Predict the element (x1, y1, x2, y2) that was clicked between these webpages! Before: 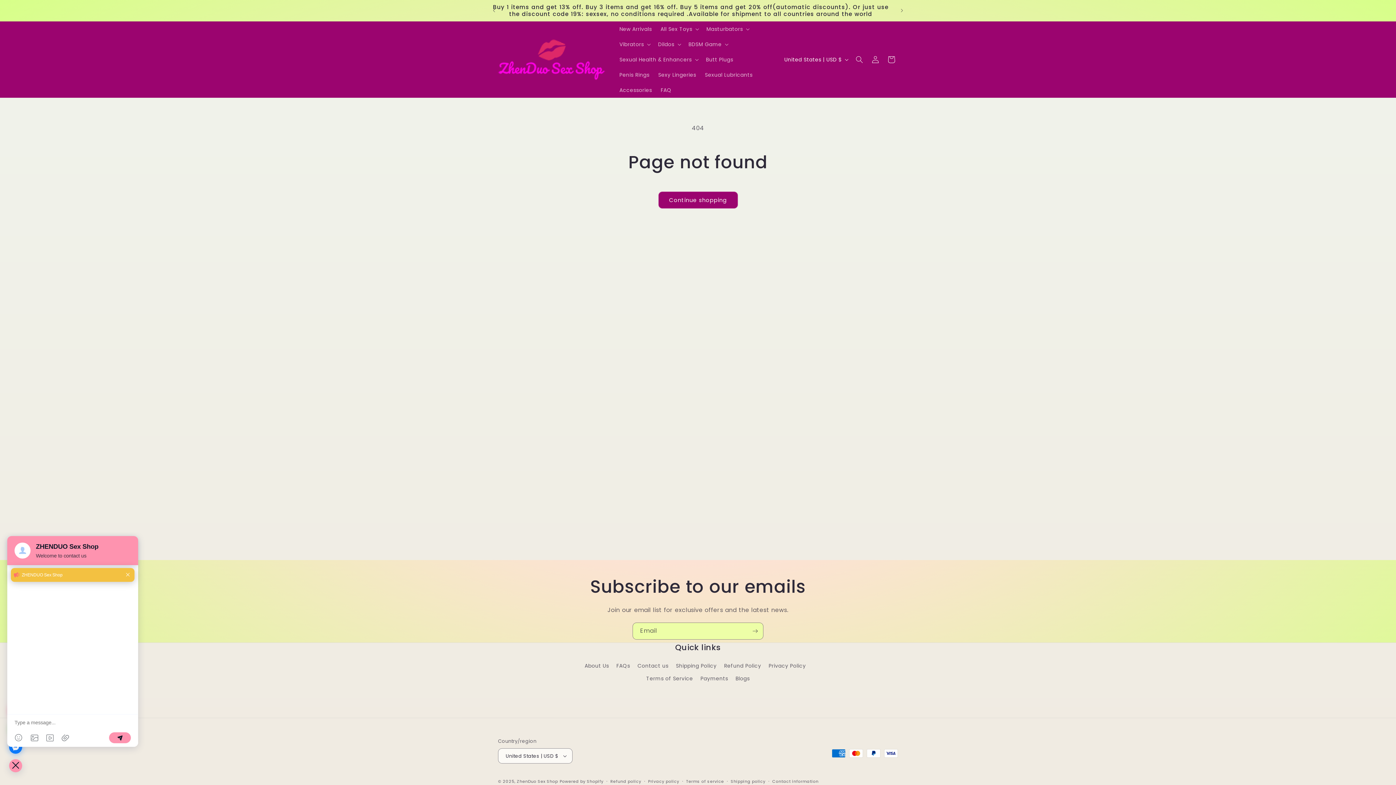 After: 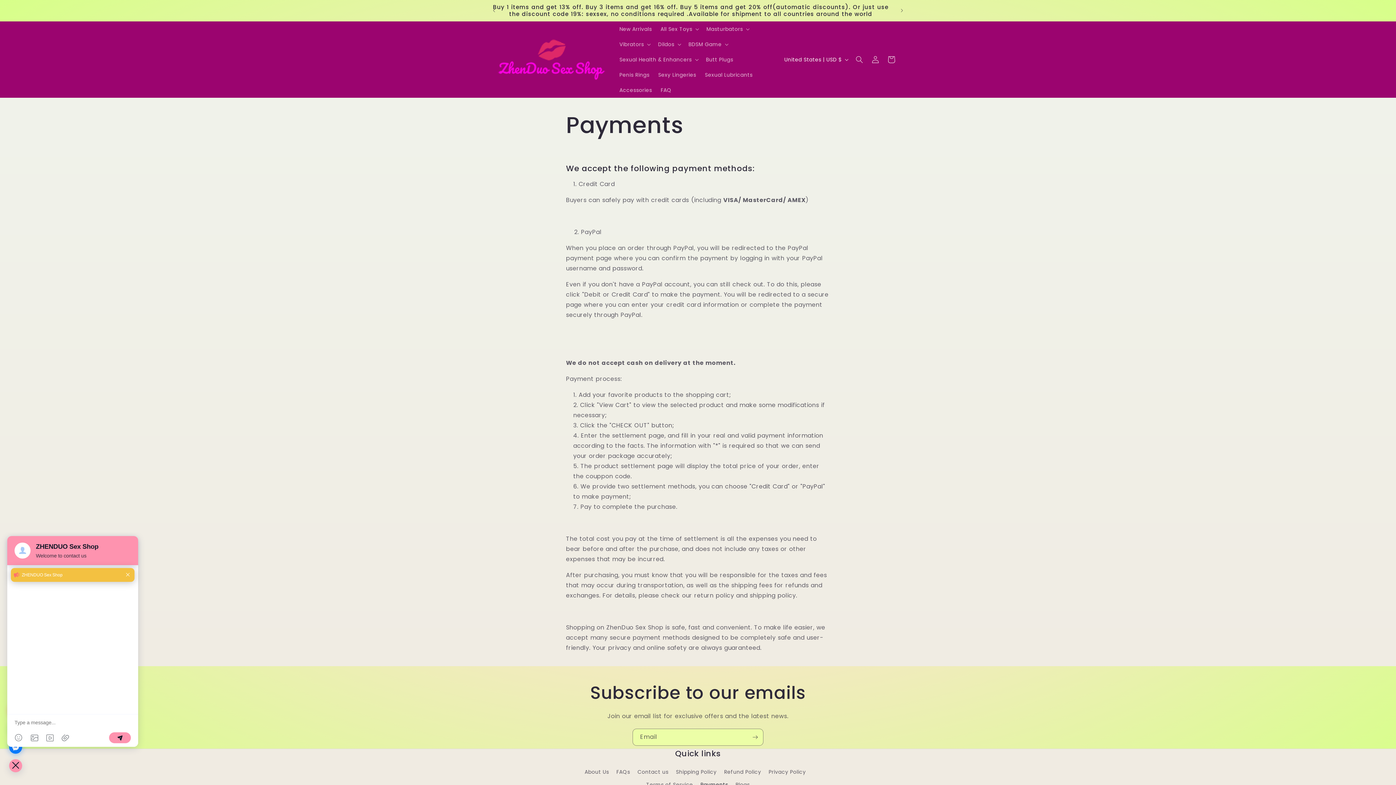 Action: label: Payments bbox: (700, 672, 728, 685)